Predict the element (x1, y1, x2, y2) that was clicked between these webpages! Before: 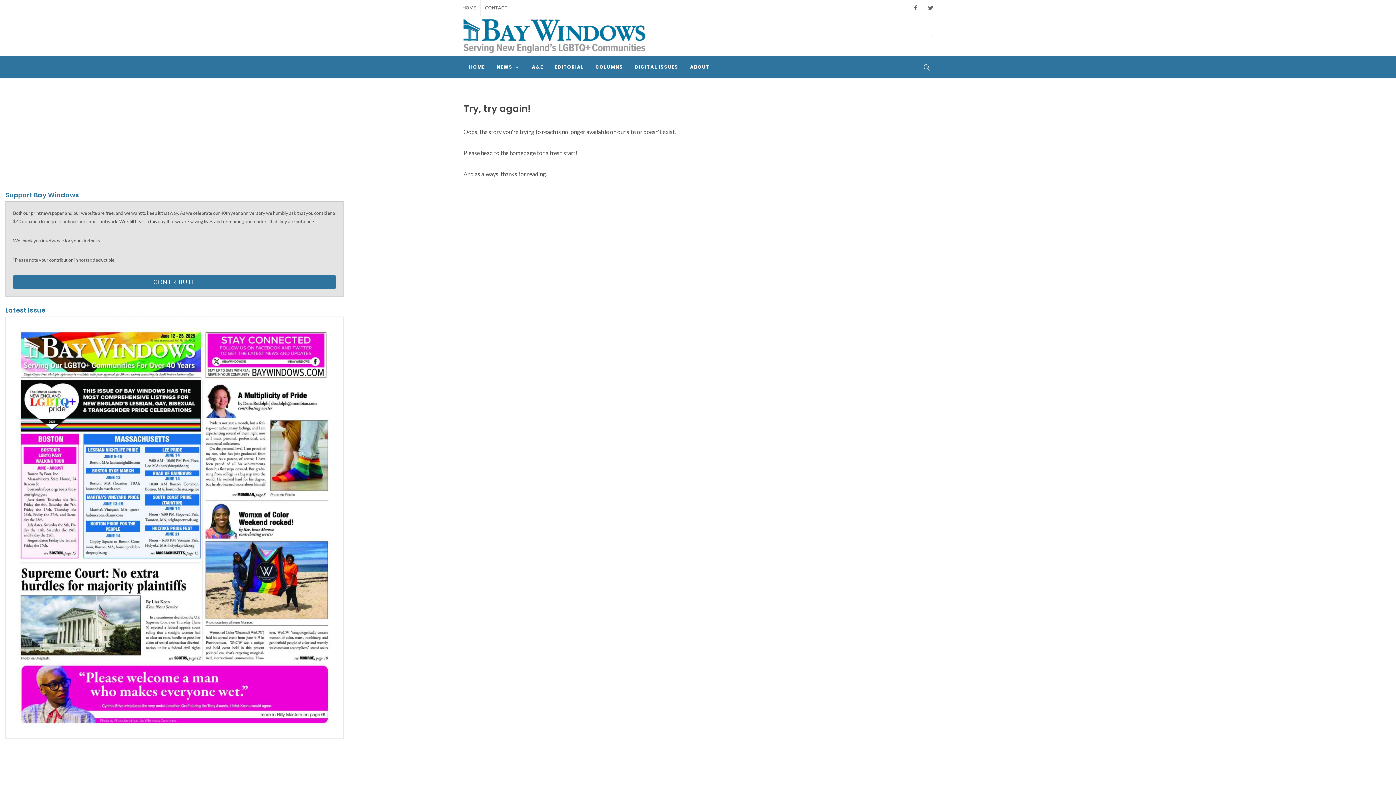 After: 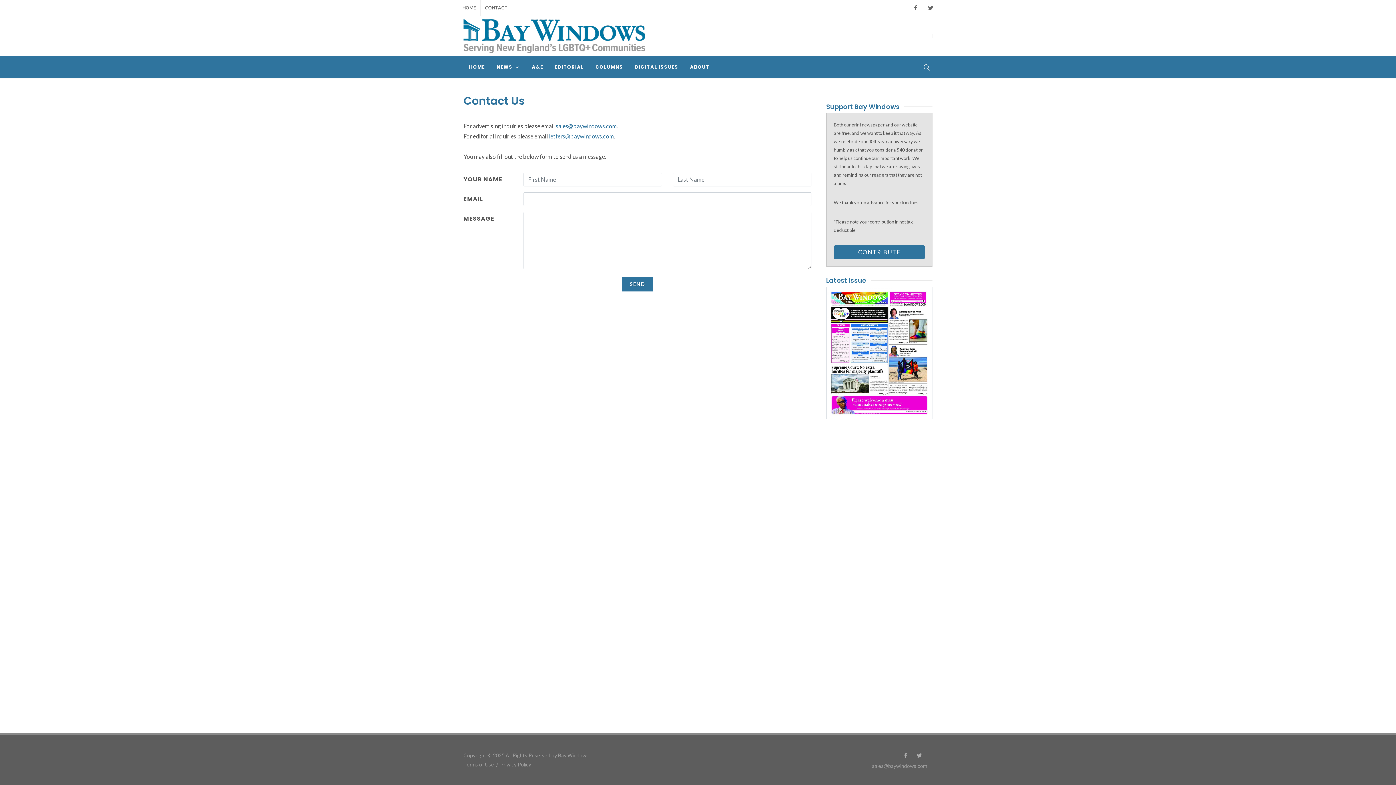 Action: bbox: (480, 0, 512, 16) label: CONTACT